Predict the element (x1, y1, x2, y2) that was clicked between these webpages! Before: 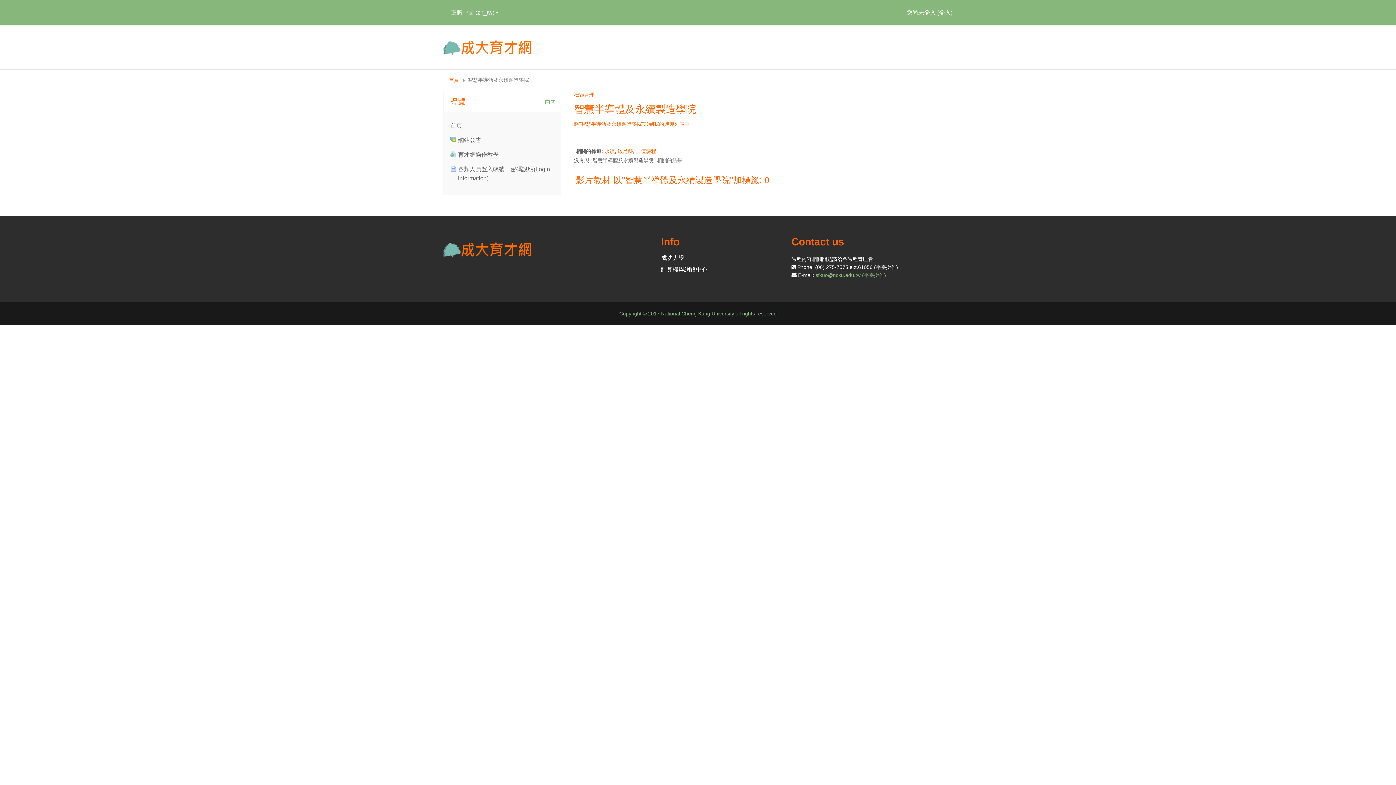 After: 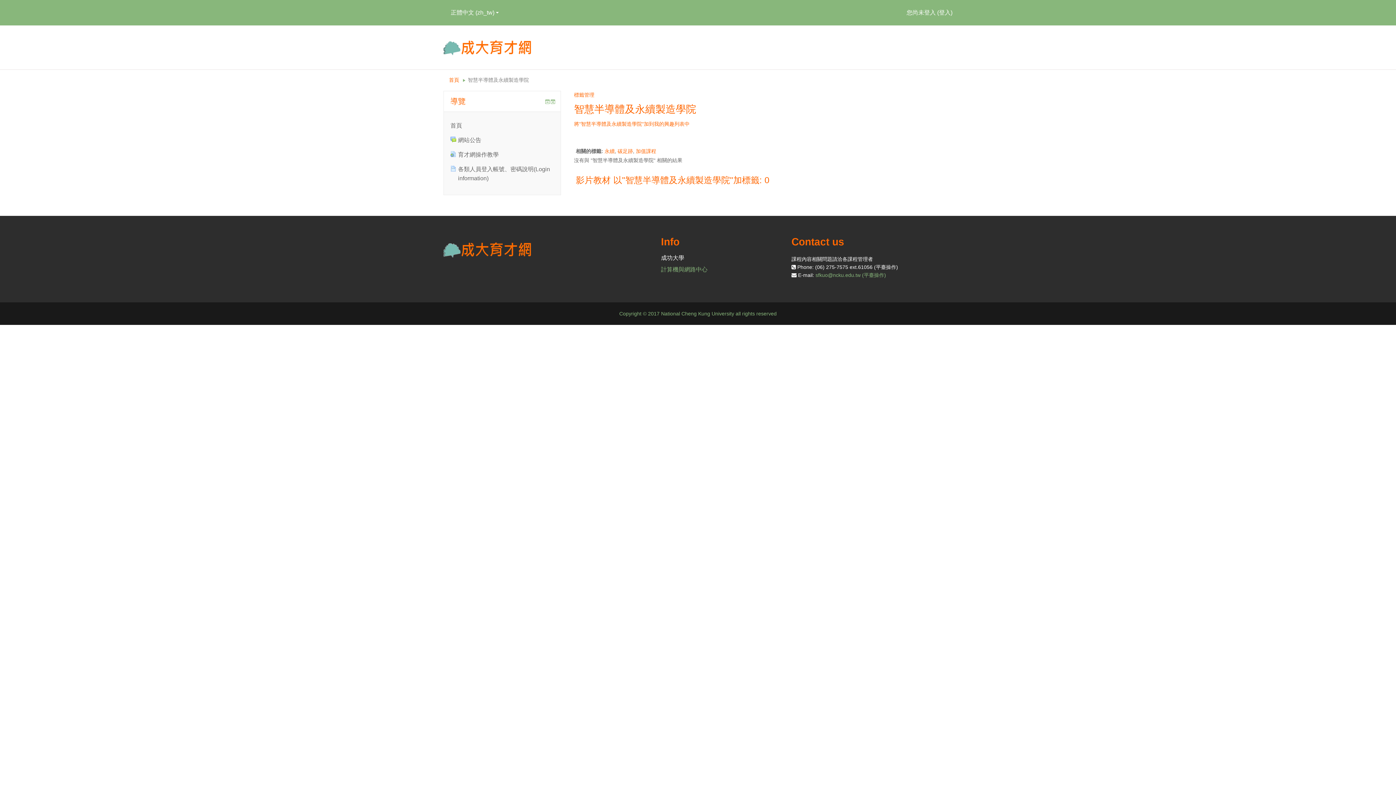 Action: bbox: (661, 266, 707, 272) label: 計算機與網路中心